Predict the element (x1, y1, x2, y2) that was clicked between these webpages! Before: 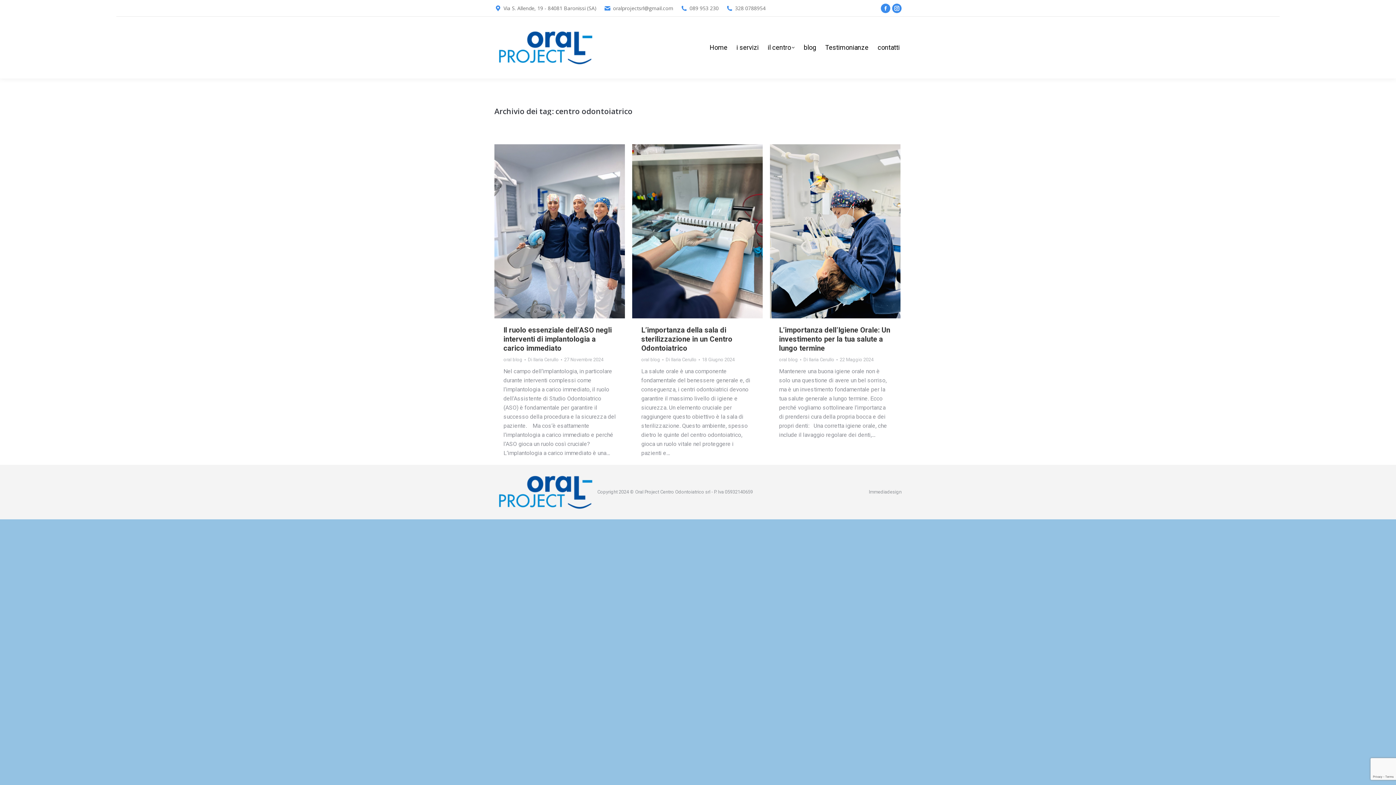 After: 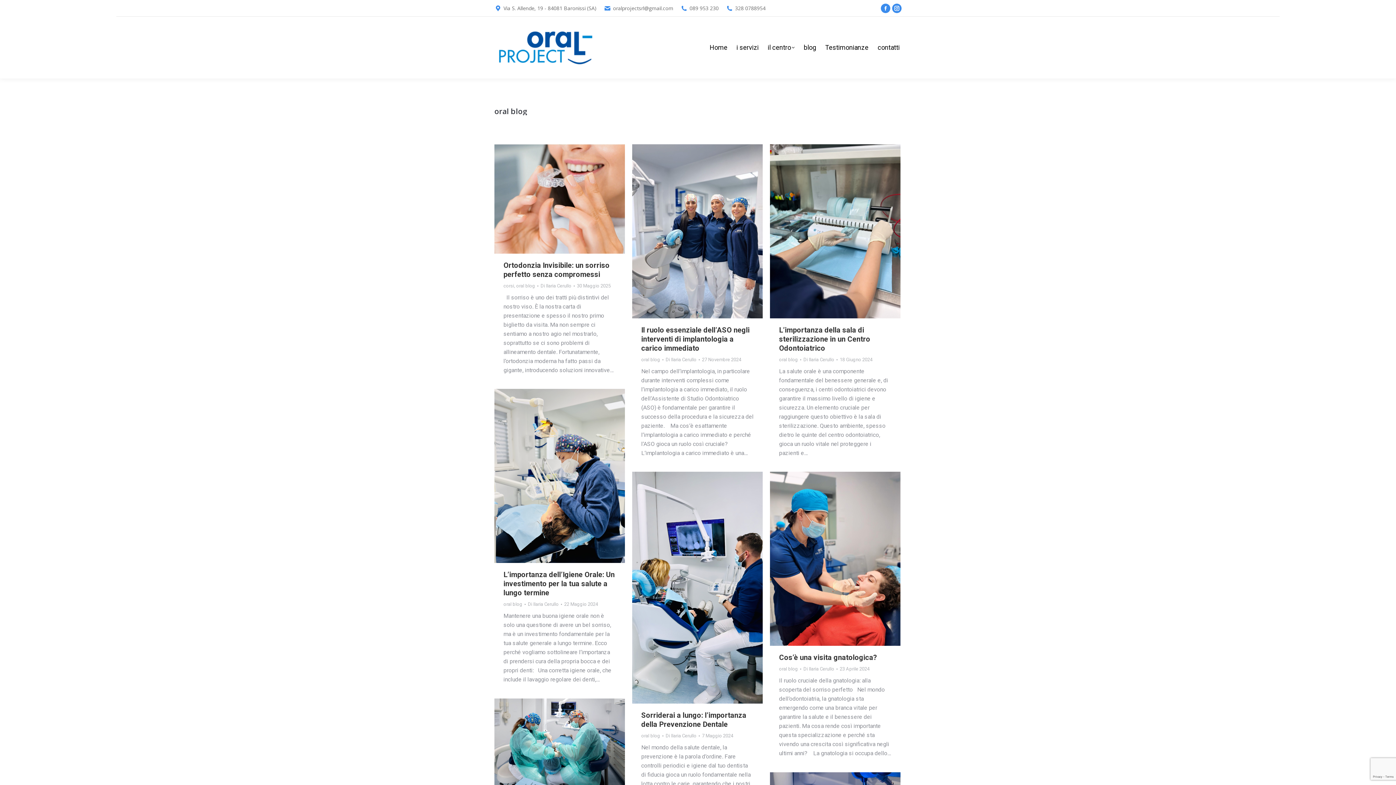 Action: bbox: (503, 356, 522, 362) label: oral blog